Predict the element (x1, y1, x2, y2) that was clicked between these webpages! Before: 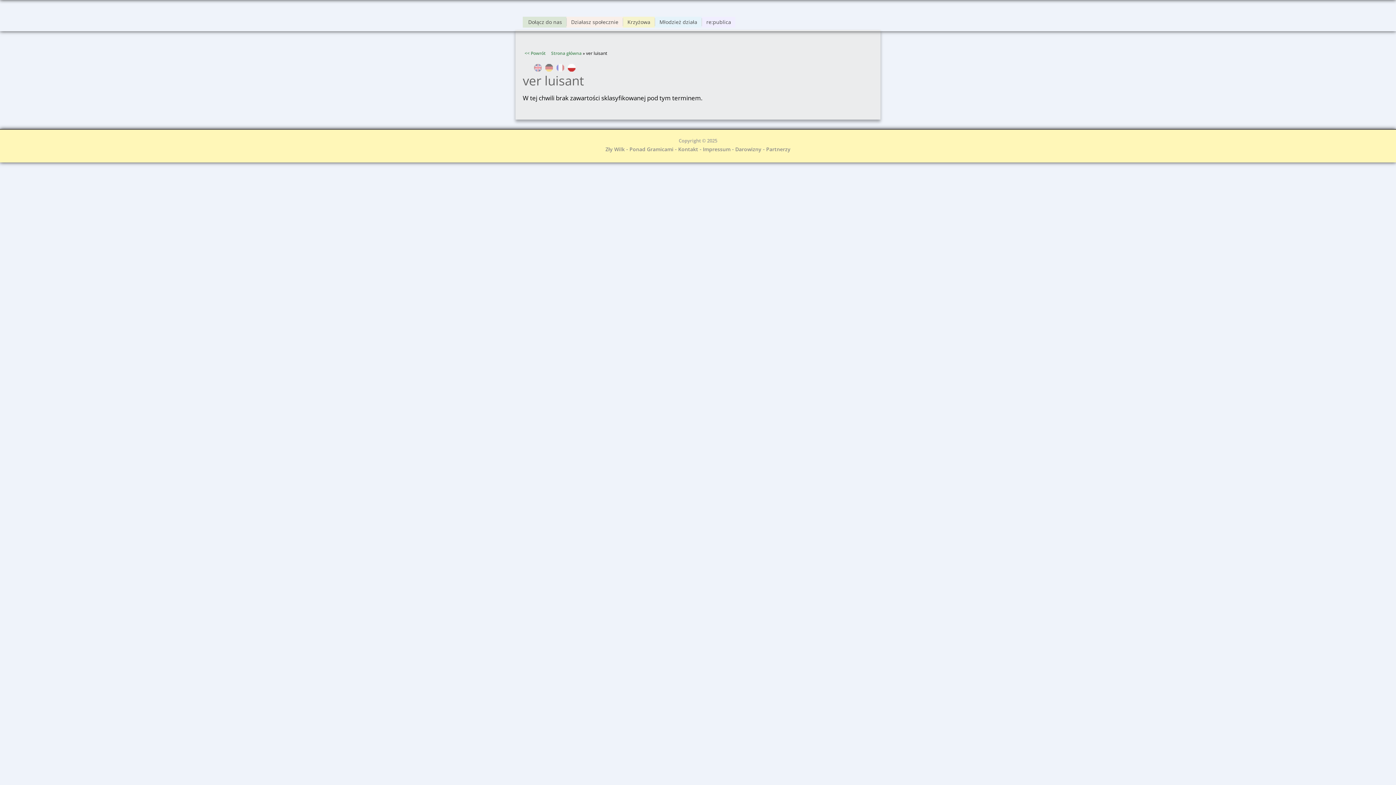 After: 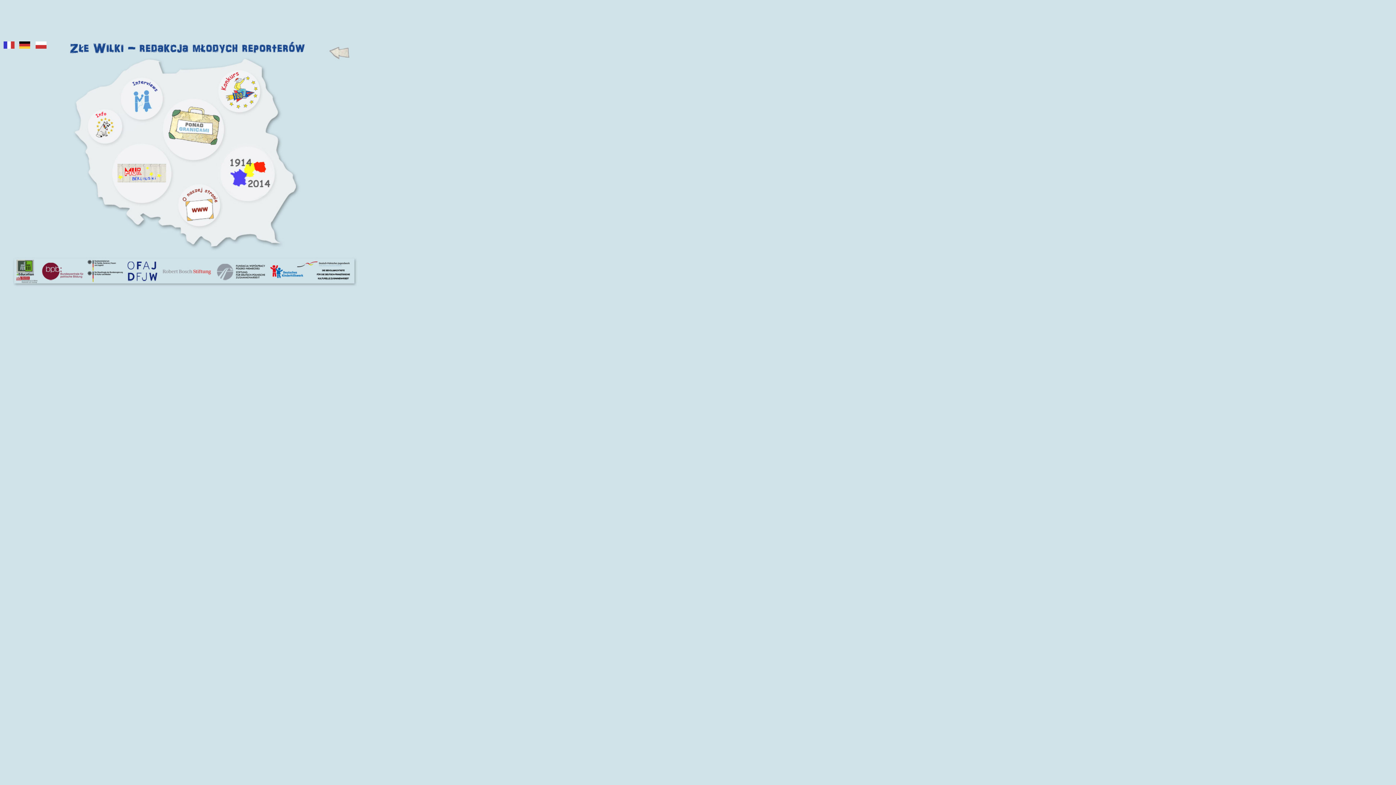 Action: label: Zły Wilk bbox: (605, 145, 624, 152)